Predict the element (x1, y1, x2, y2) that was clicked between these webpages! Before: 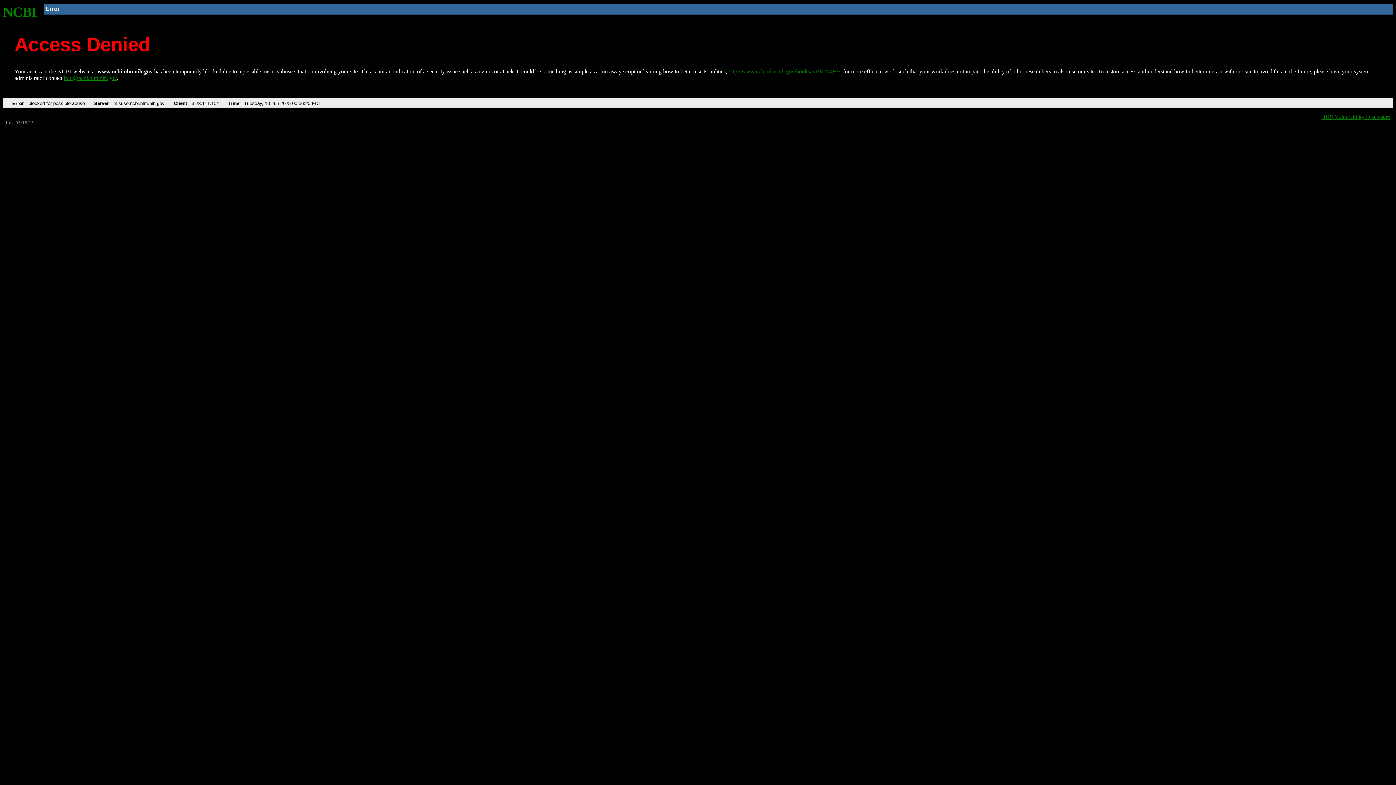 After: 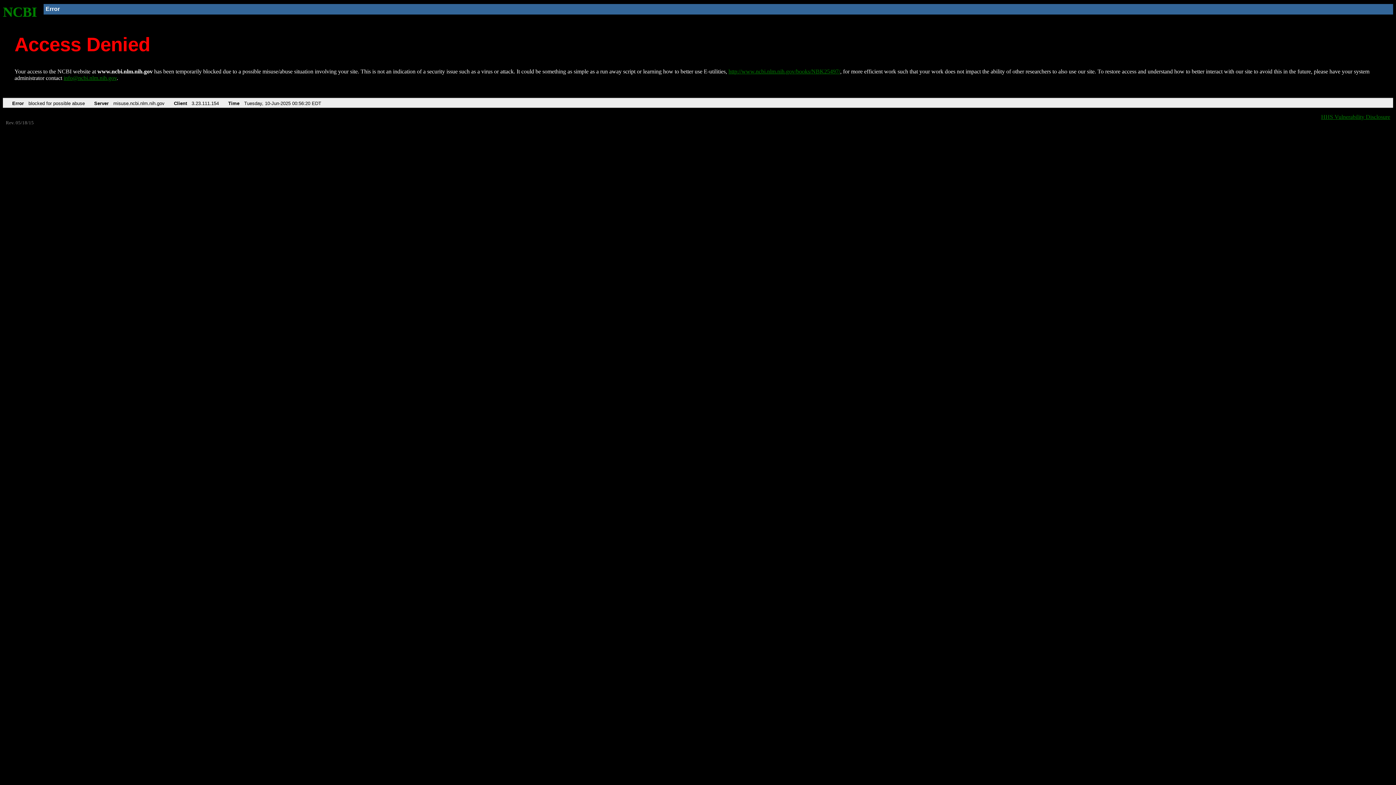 Action: label: info@ncbi.nlm.nih.gov bbox: (63, 75, 116, 81)